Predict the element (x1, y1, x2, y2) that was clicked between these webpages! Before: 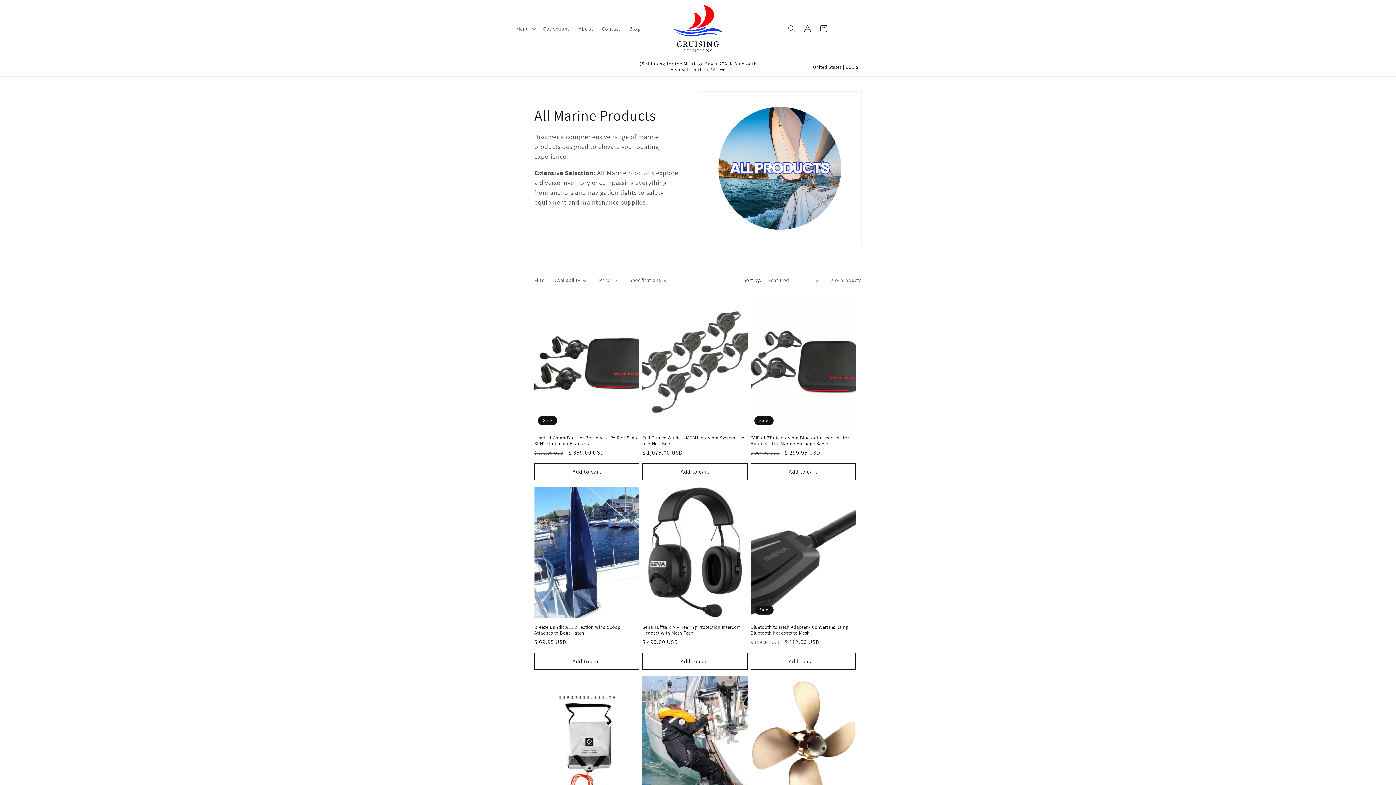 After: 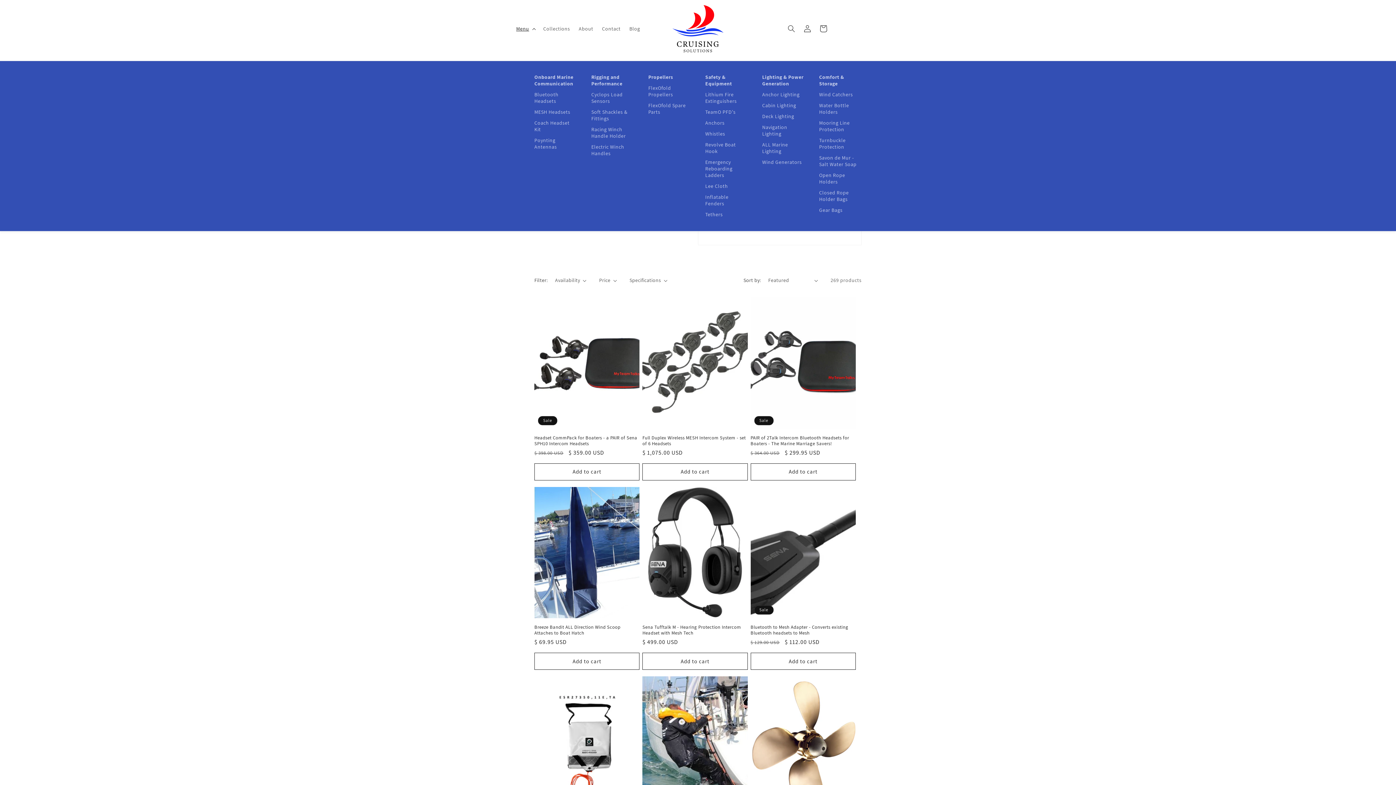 Action: label: Menu bbox: (512, 20, 539, 36)